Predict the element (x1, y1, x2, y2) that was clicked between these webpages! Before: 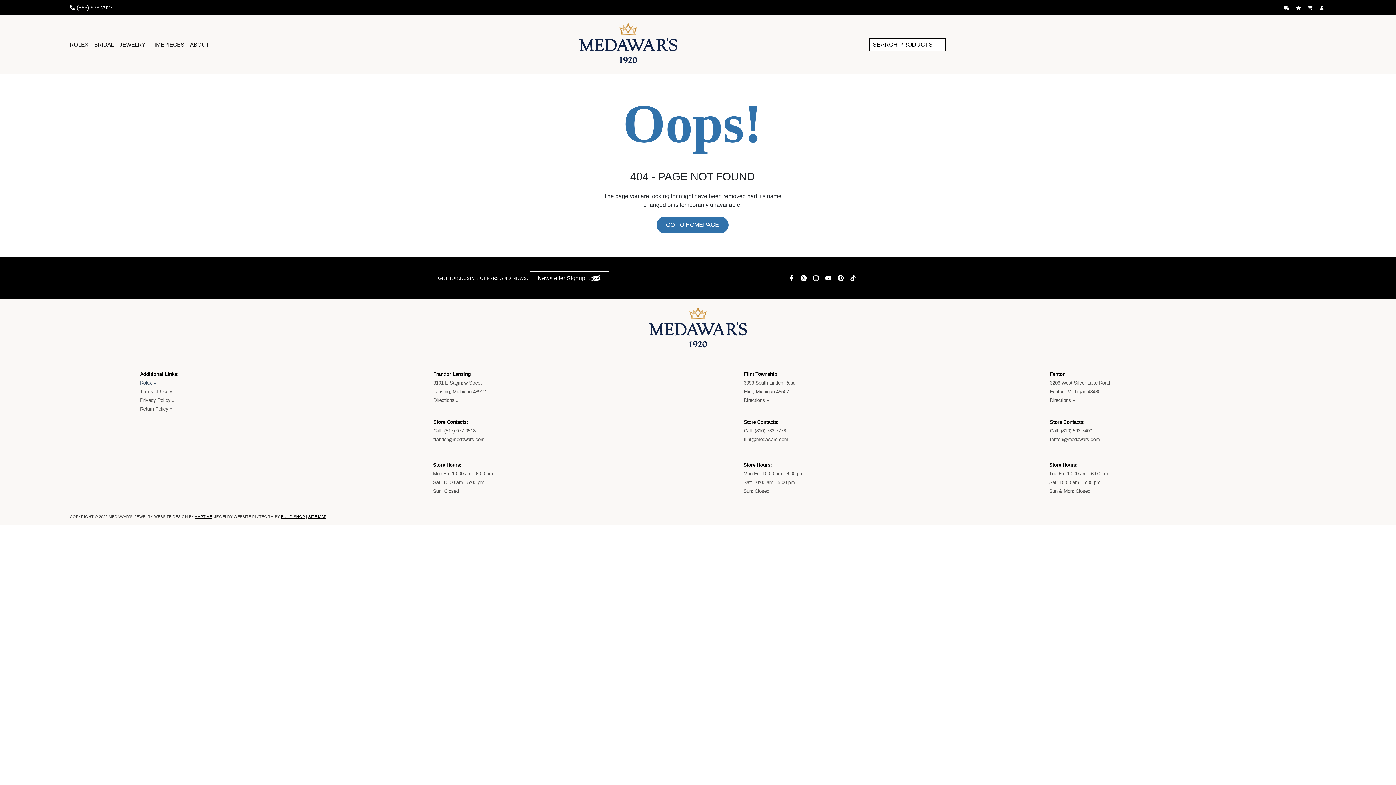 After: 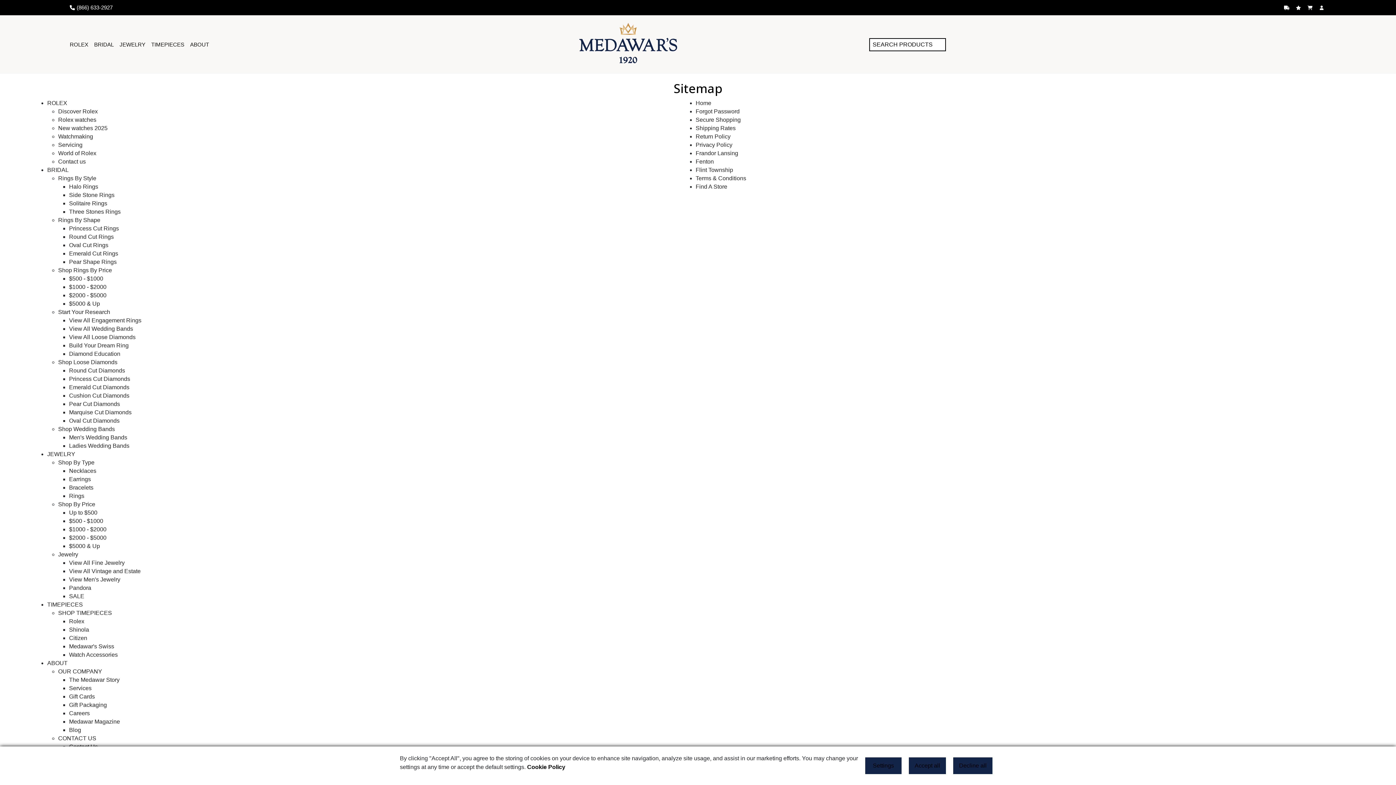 Action: bbox: (308, 514, 326, 518) label: SITE MAP